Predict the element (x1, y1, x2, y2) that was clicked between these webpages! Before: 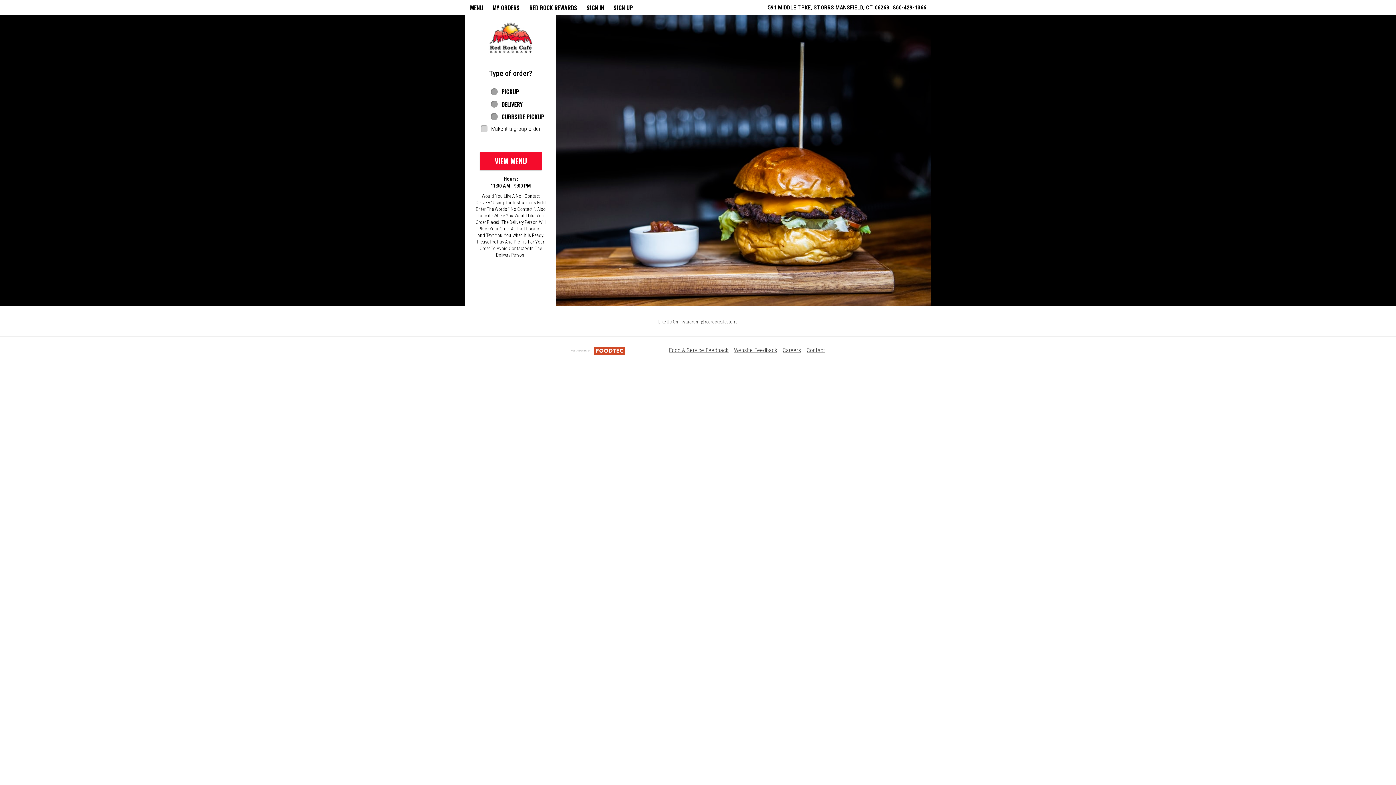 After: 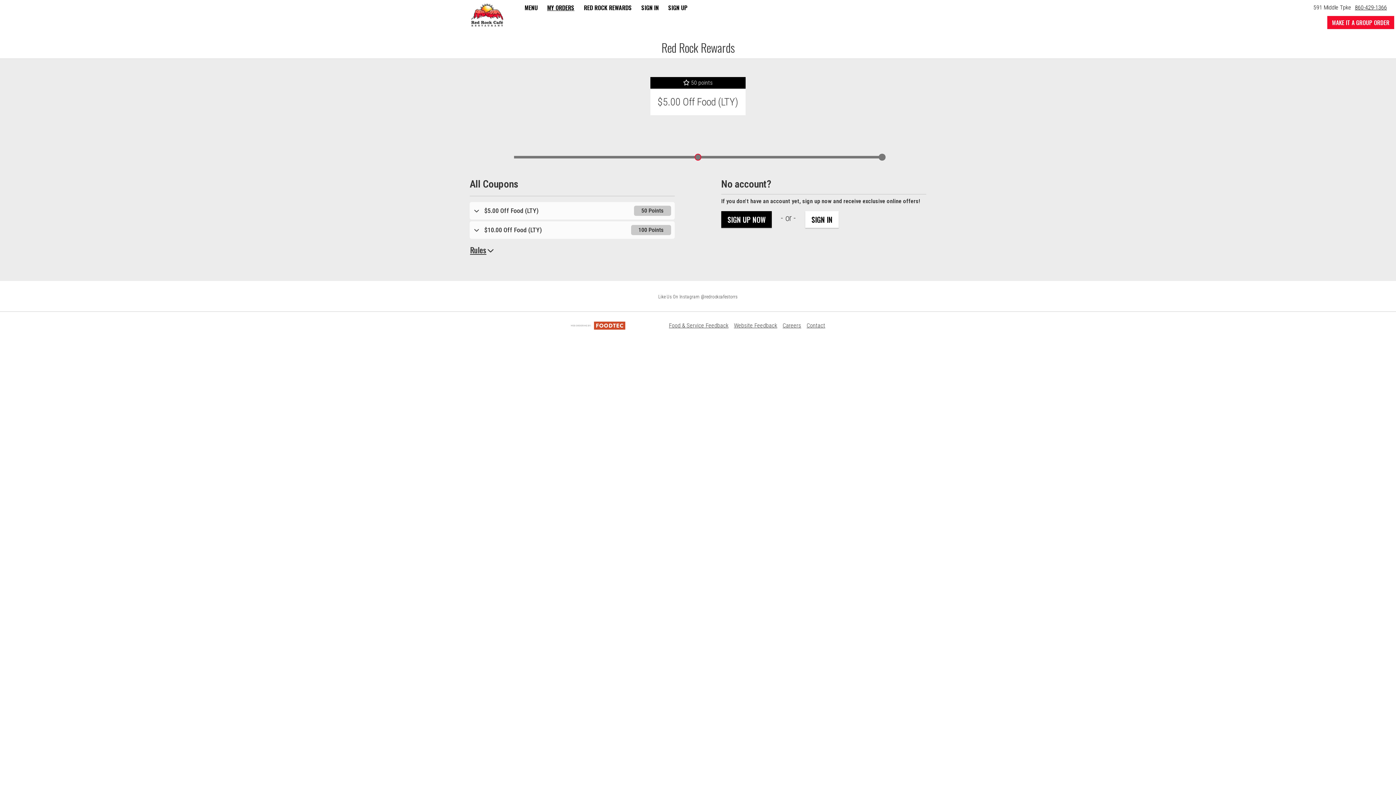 Action: label: RED ROCK REWARDS bbox: (524, 0, 582, 15)